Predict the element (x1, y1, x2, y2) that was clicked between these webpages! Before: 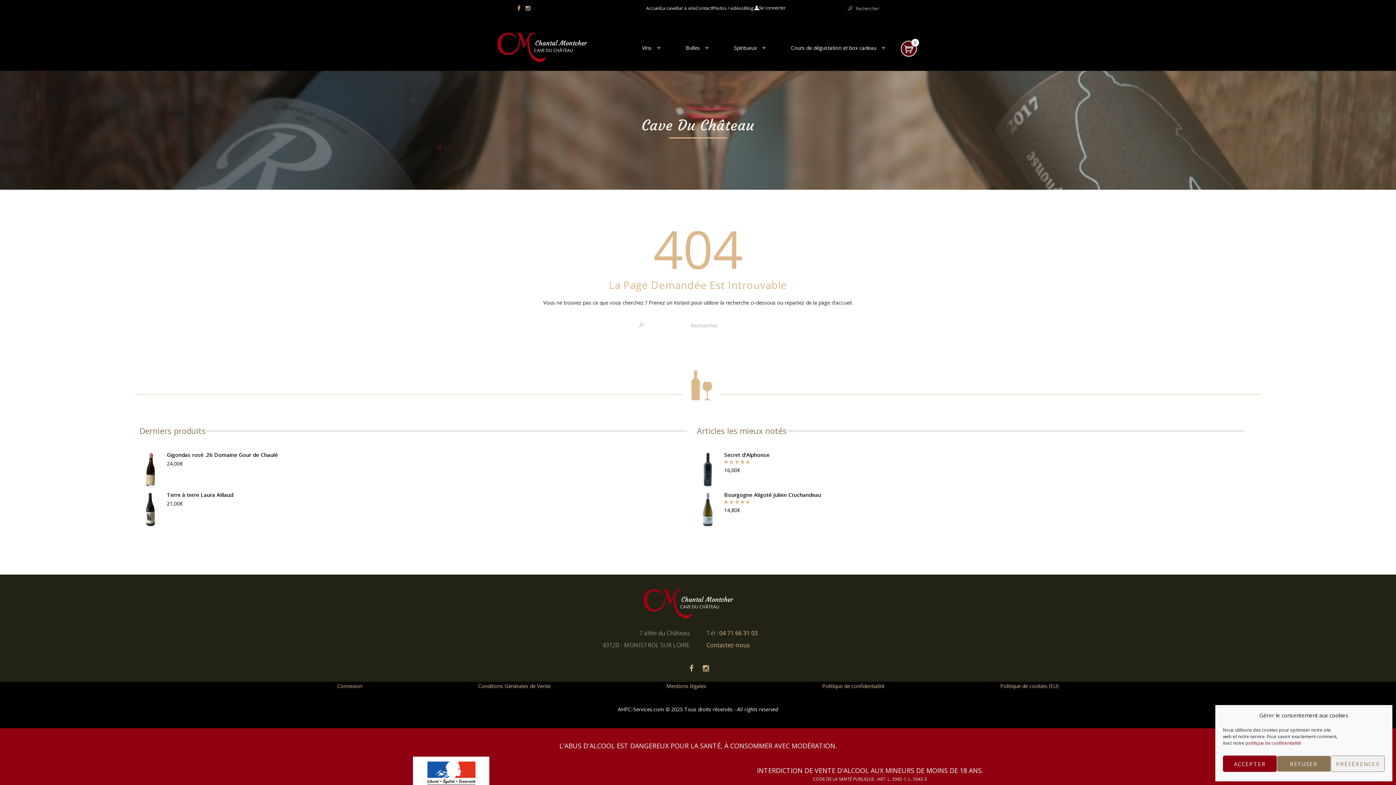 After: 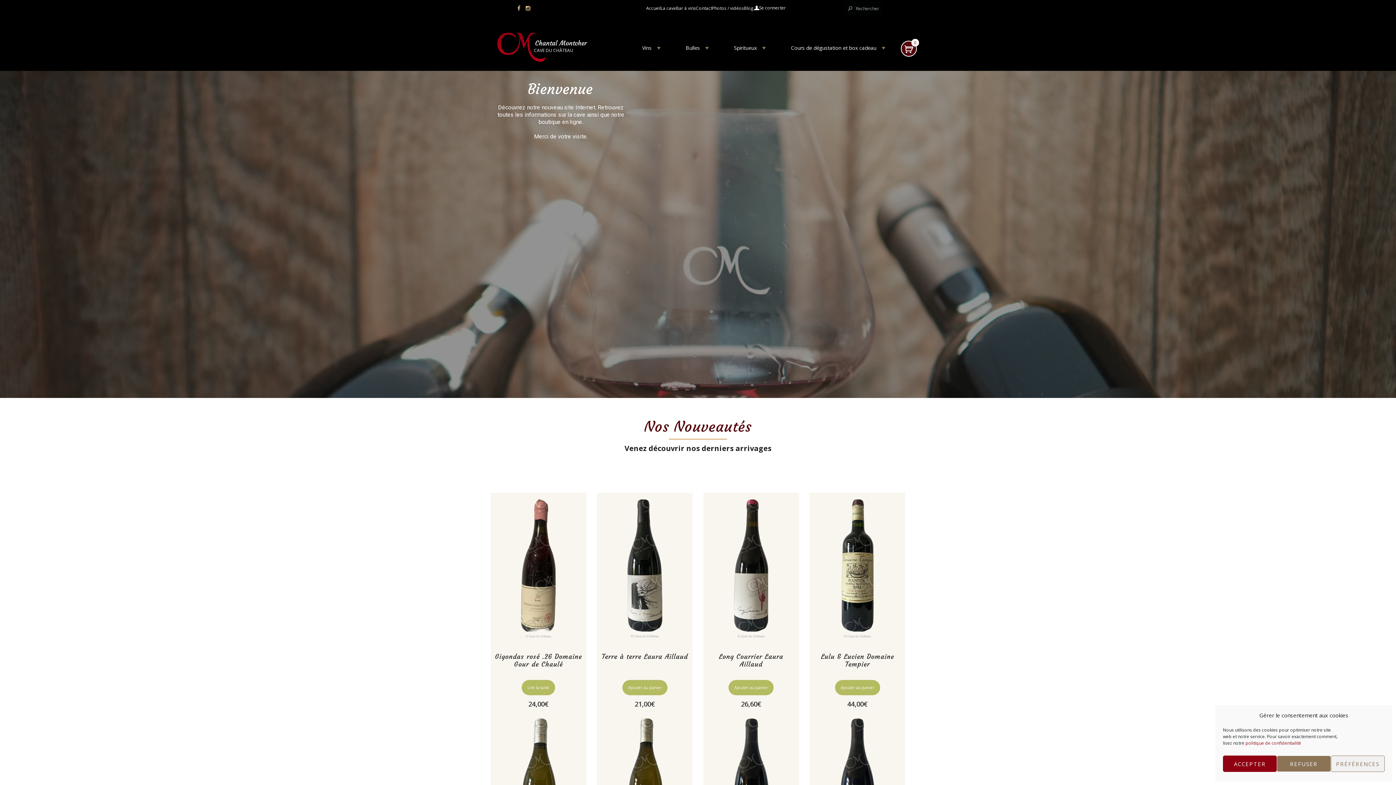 Action: bbox: (646, 1, 660, 14) label: Accueil